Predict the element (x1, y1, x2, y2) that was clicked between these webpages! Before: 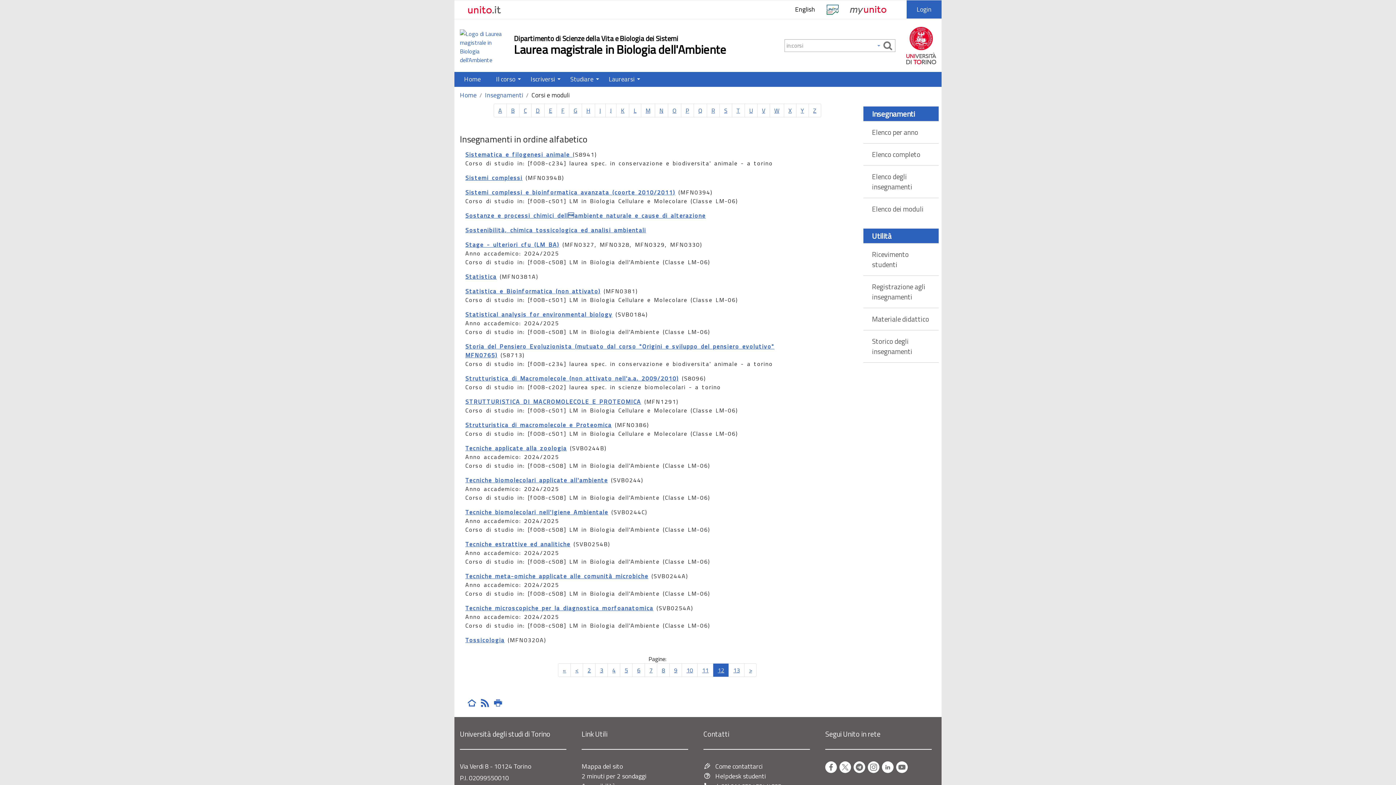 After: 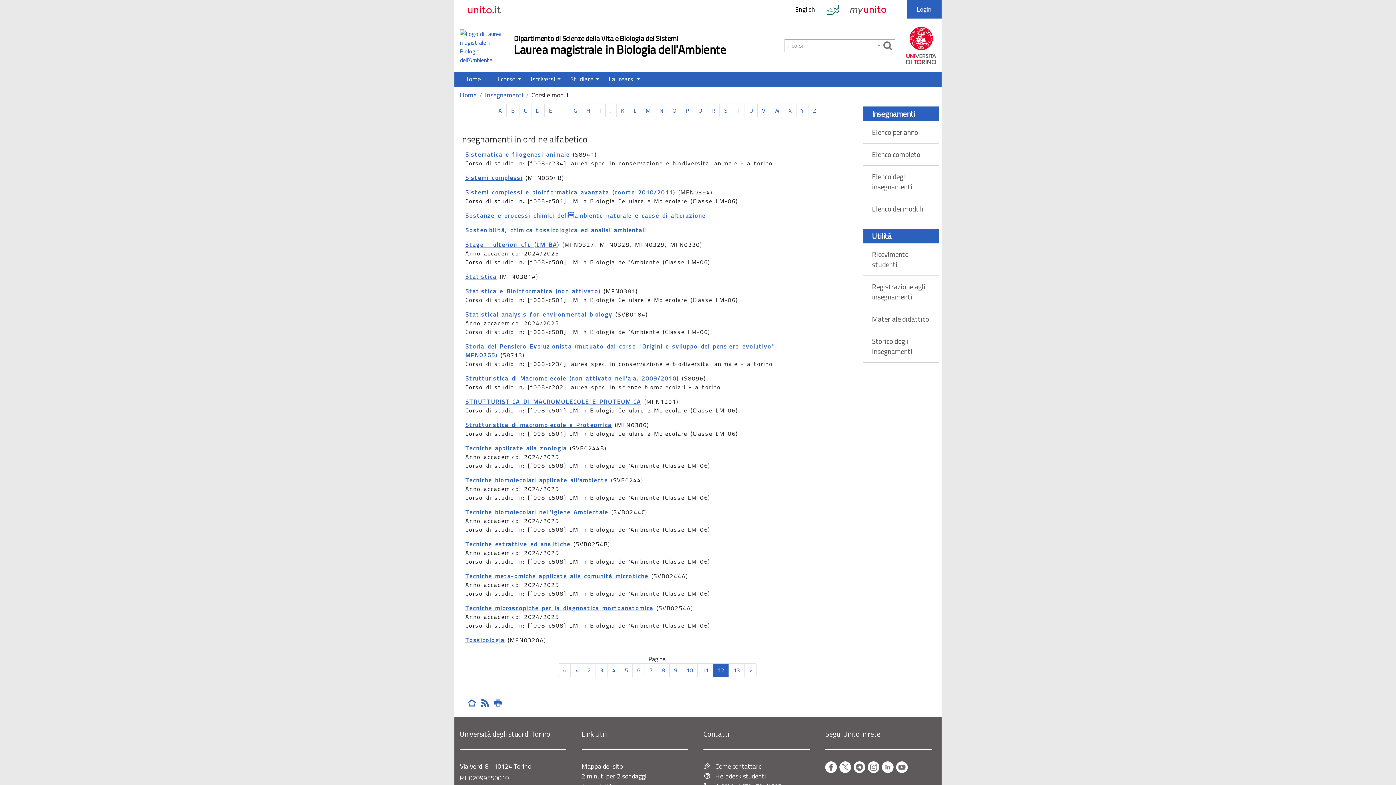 Action: bbox: (826, 4, 841, 24)